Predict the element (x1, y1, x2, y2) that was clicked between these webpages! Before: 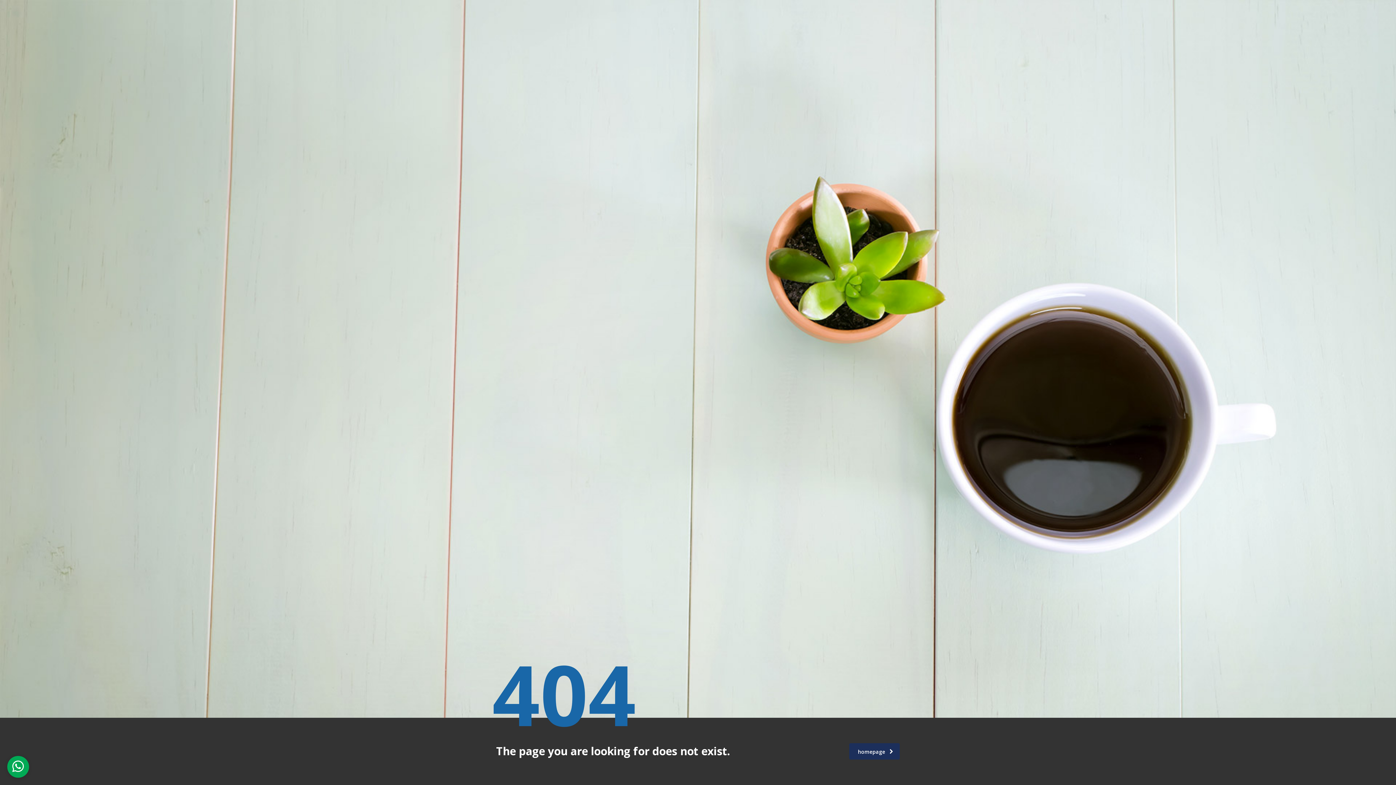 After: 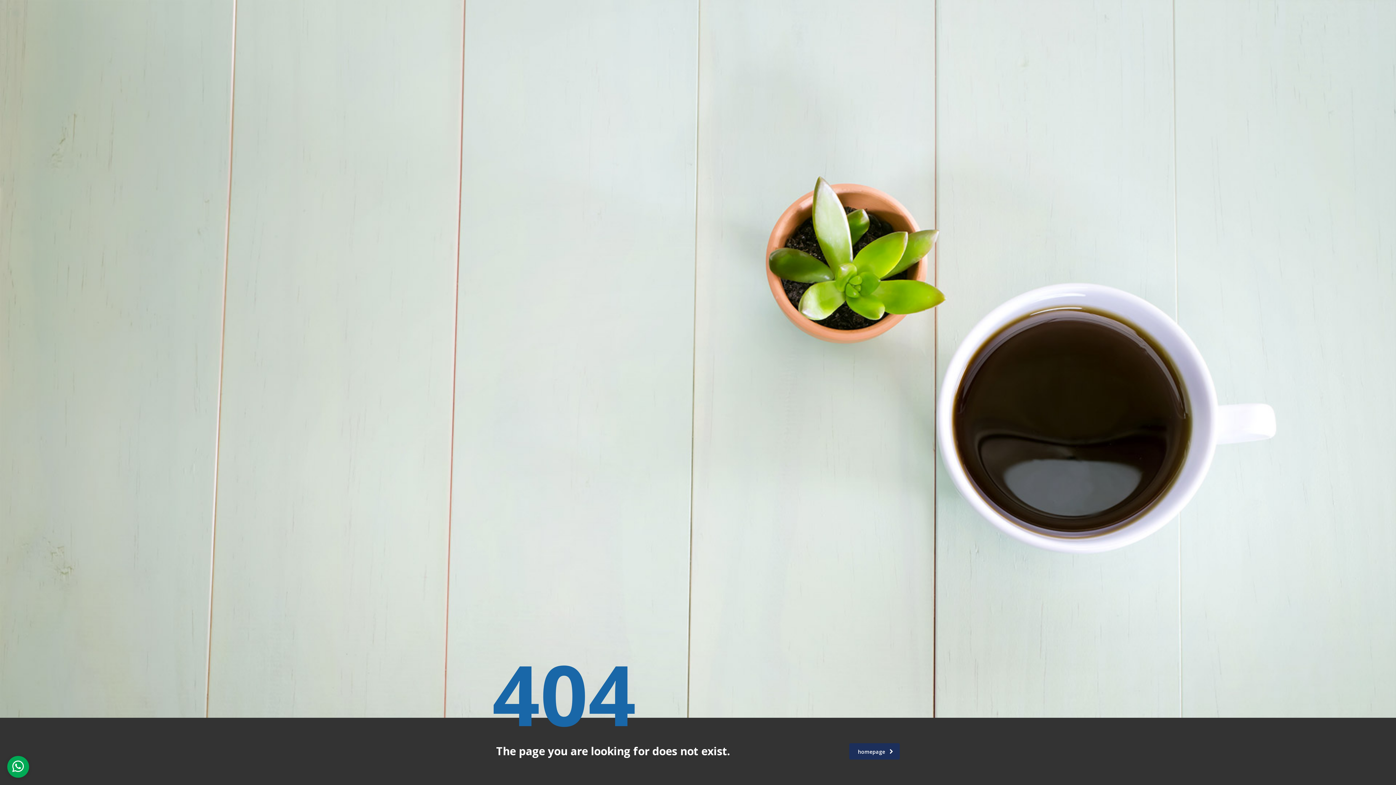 Action: bbox: (7, 756, 29, 778)